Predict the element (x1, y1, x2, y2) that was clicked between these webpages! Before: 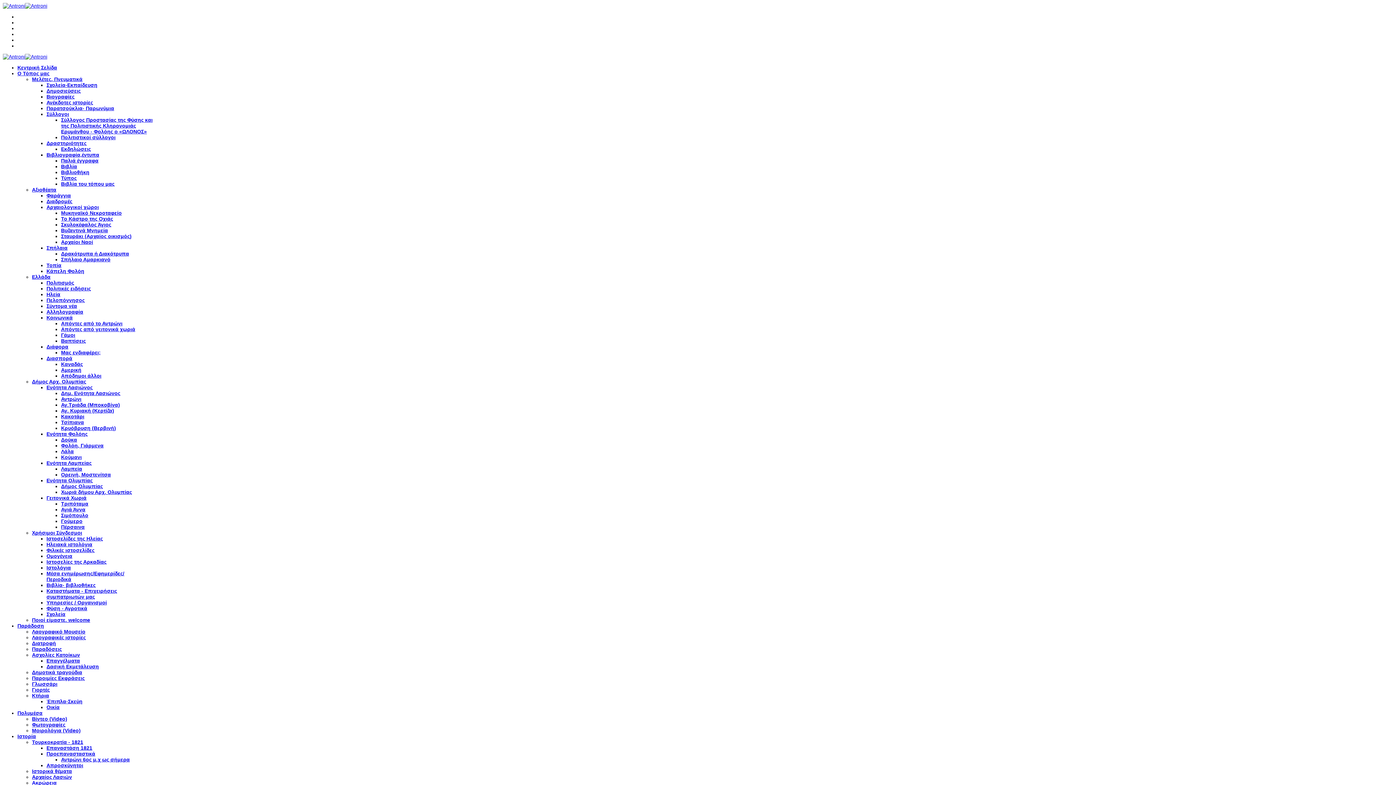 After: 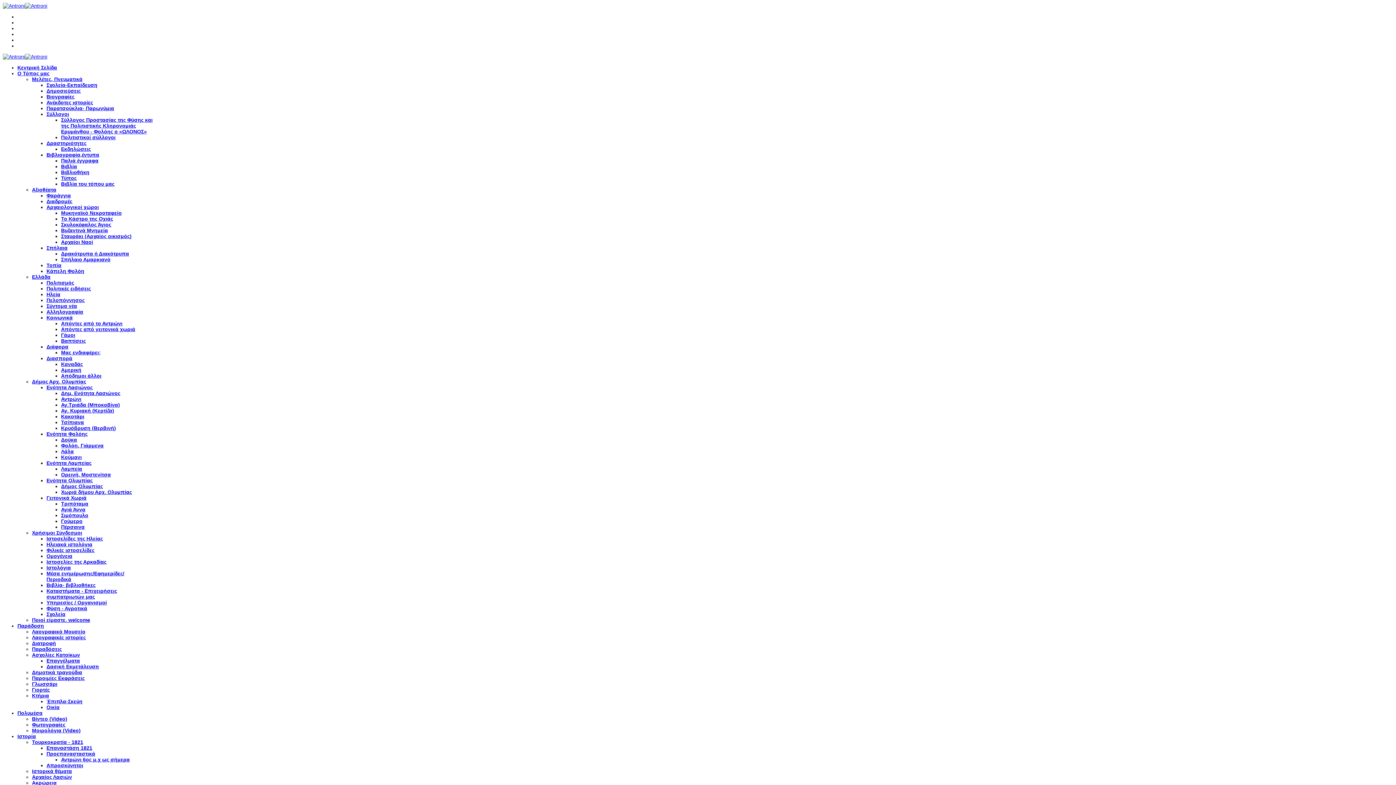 Action: label: Φαράγγια bbox: (46, 192, 70, 198)